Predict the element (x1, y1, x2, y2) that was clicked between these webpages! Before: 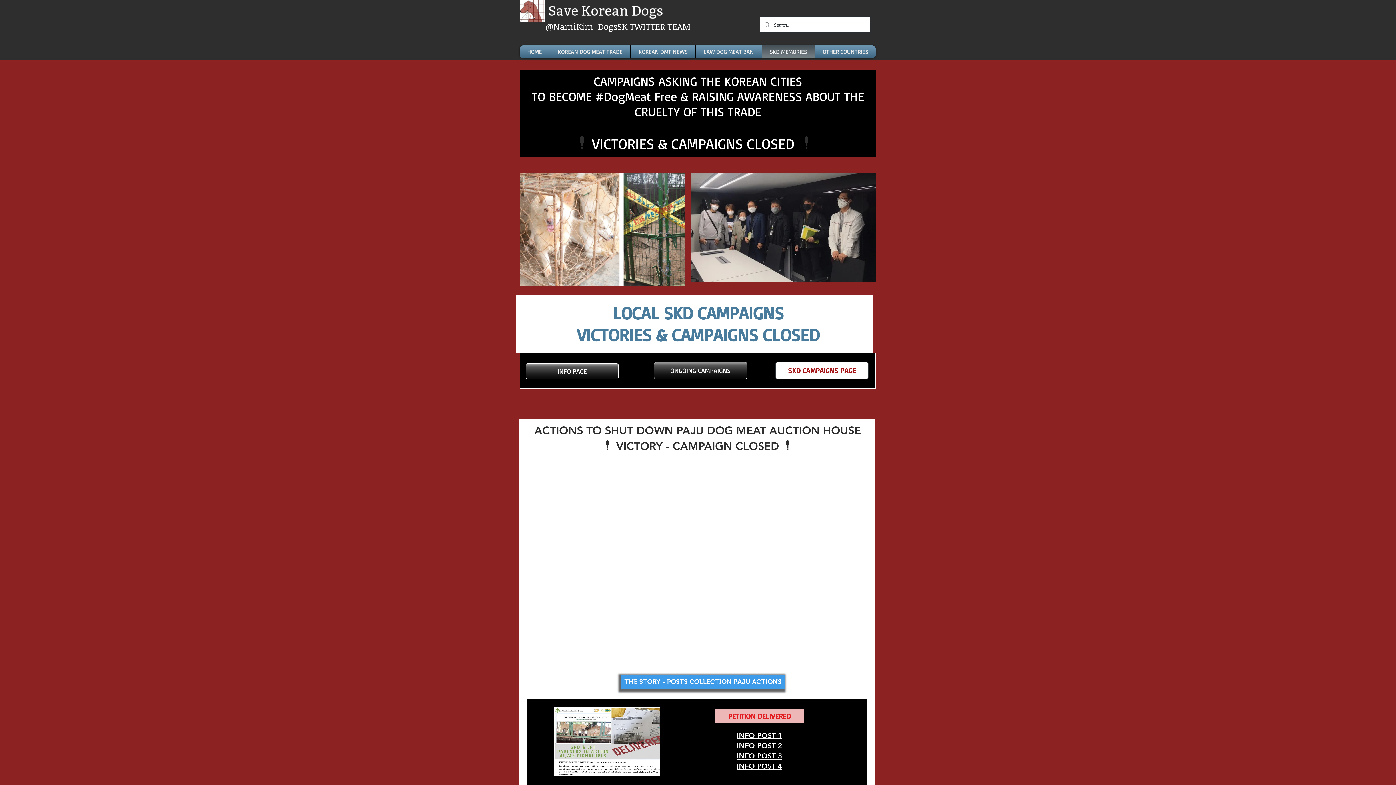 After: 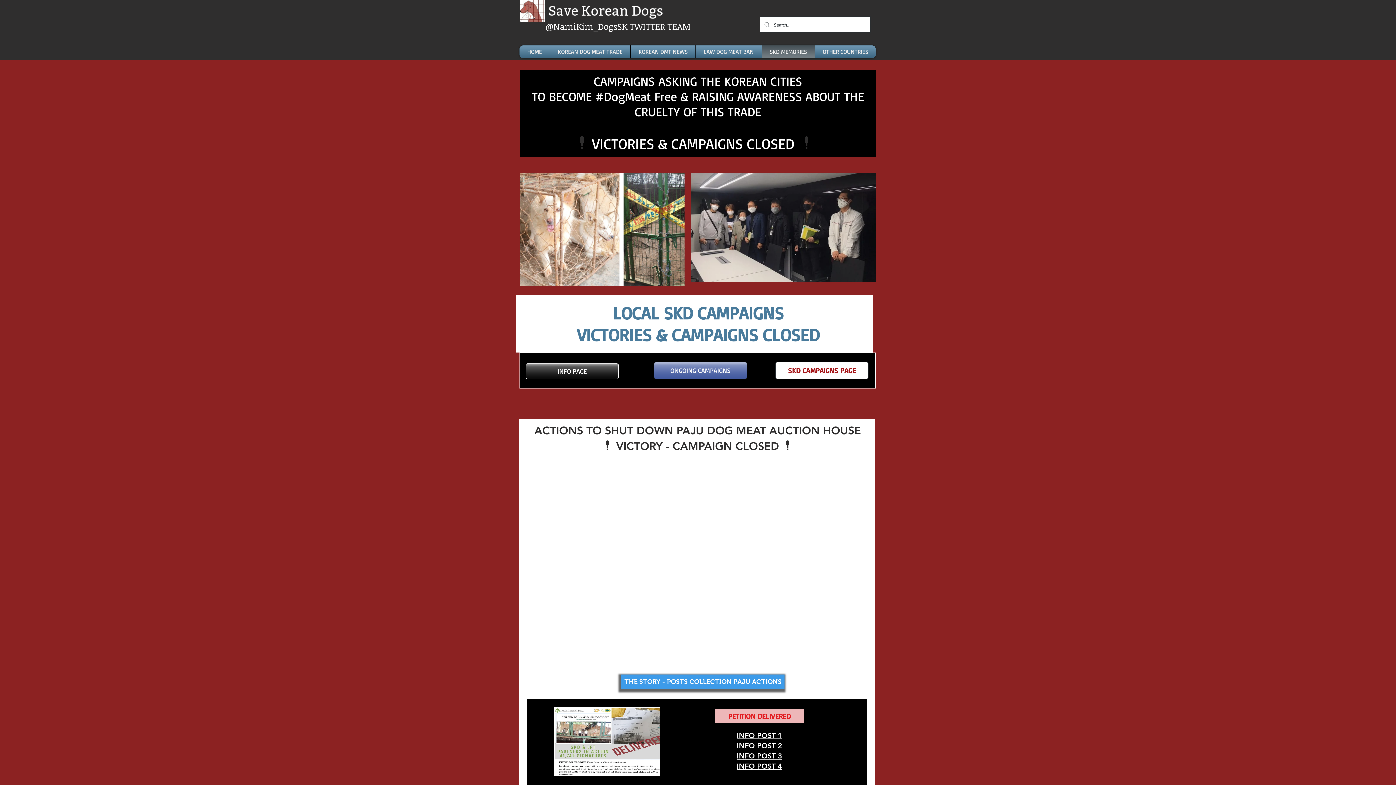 Action: label: ONGOING CAMPAIGNS bbox: (654, 362, 747, 379)